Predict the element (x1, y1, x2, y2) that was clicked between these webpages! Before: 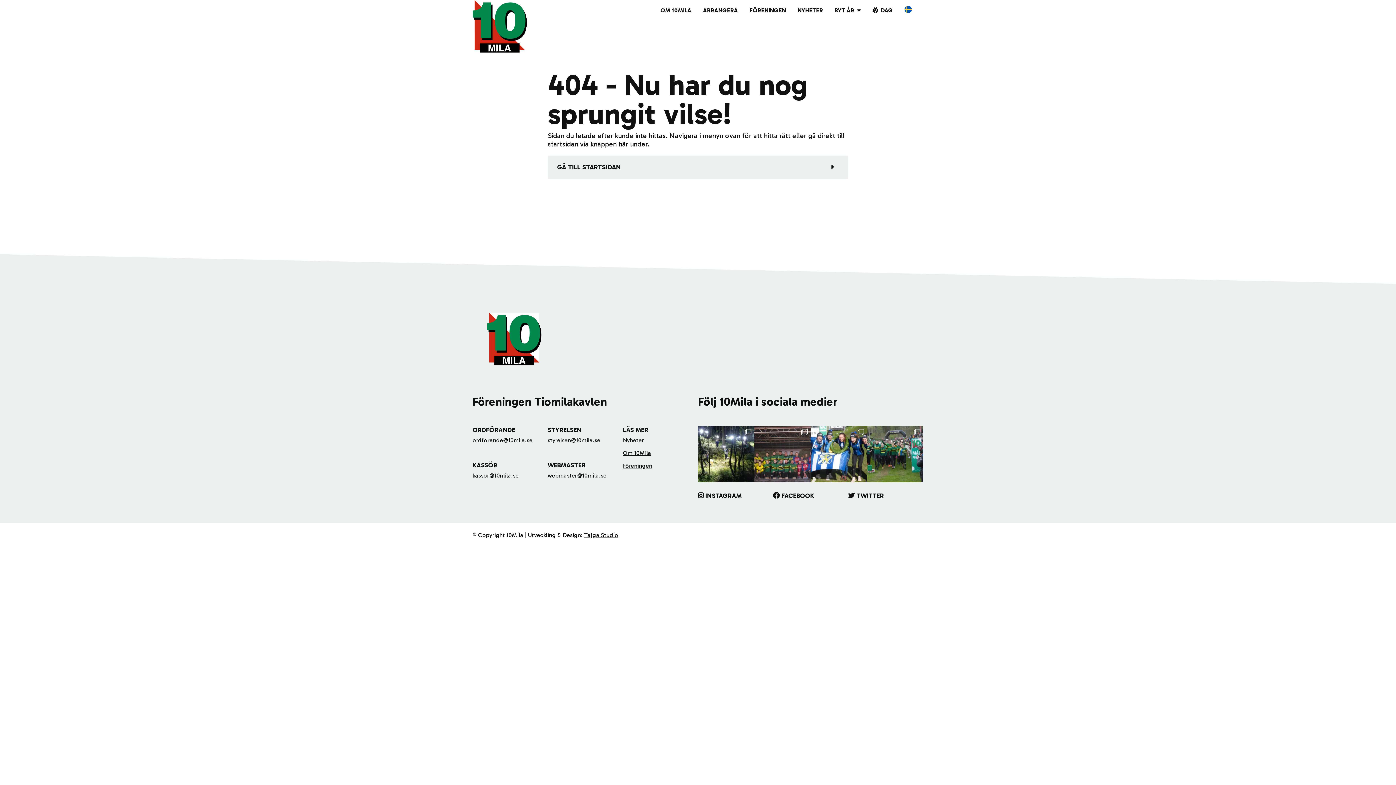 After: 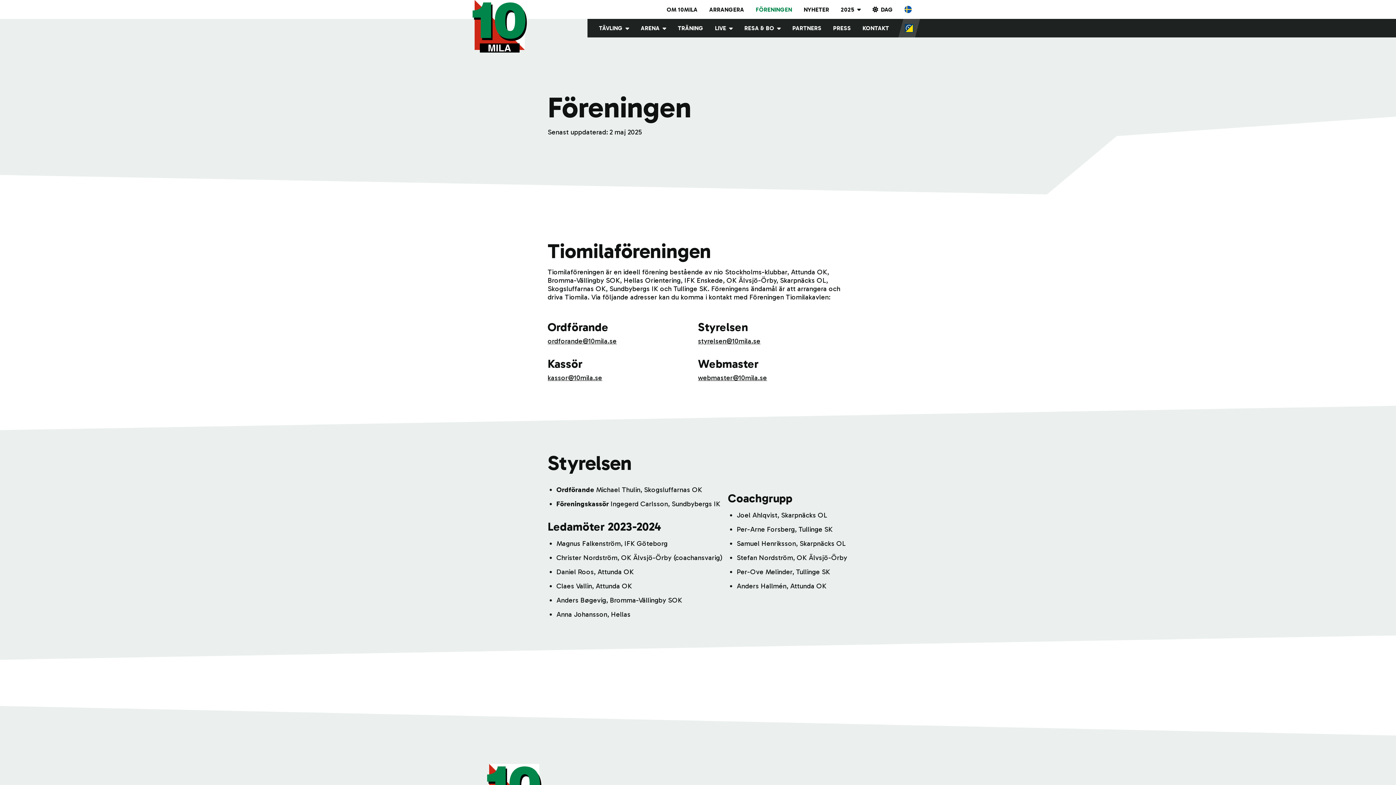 Action: label: Föreningen bbox: (623, 462, 652, 469)